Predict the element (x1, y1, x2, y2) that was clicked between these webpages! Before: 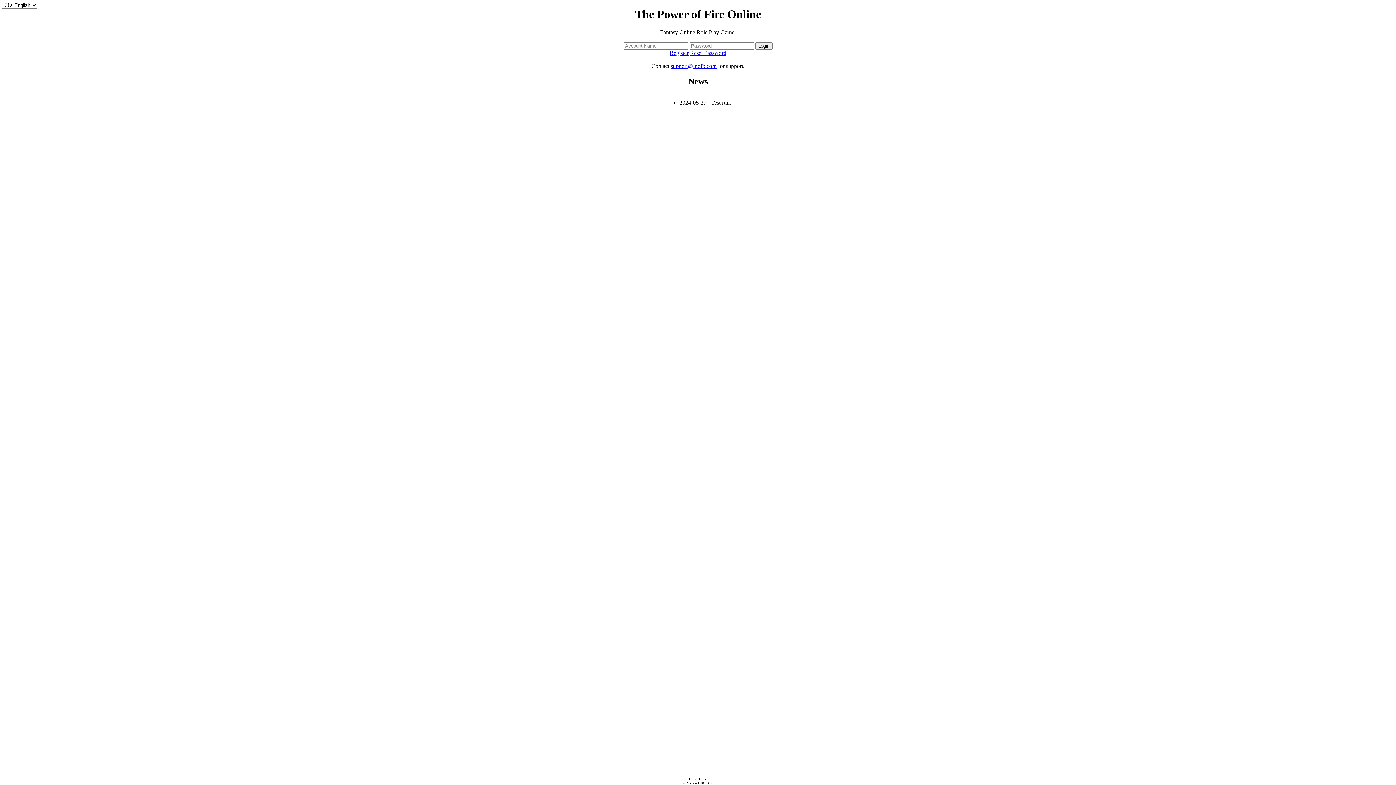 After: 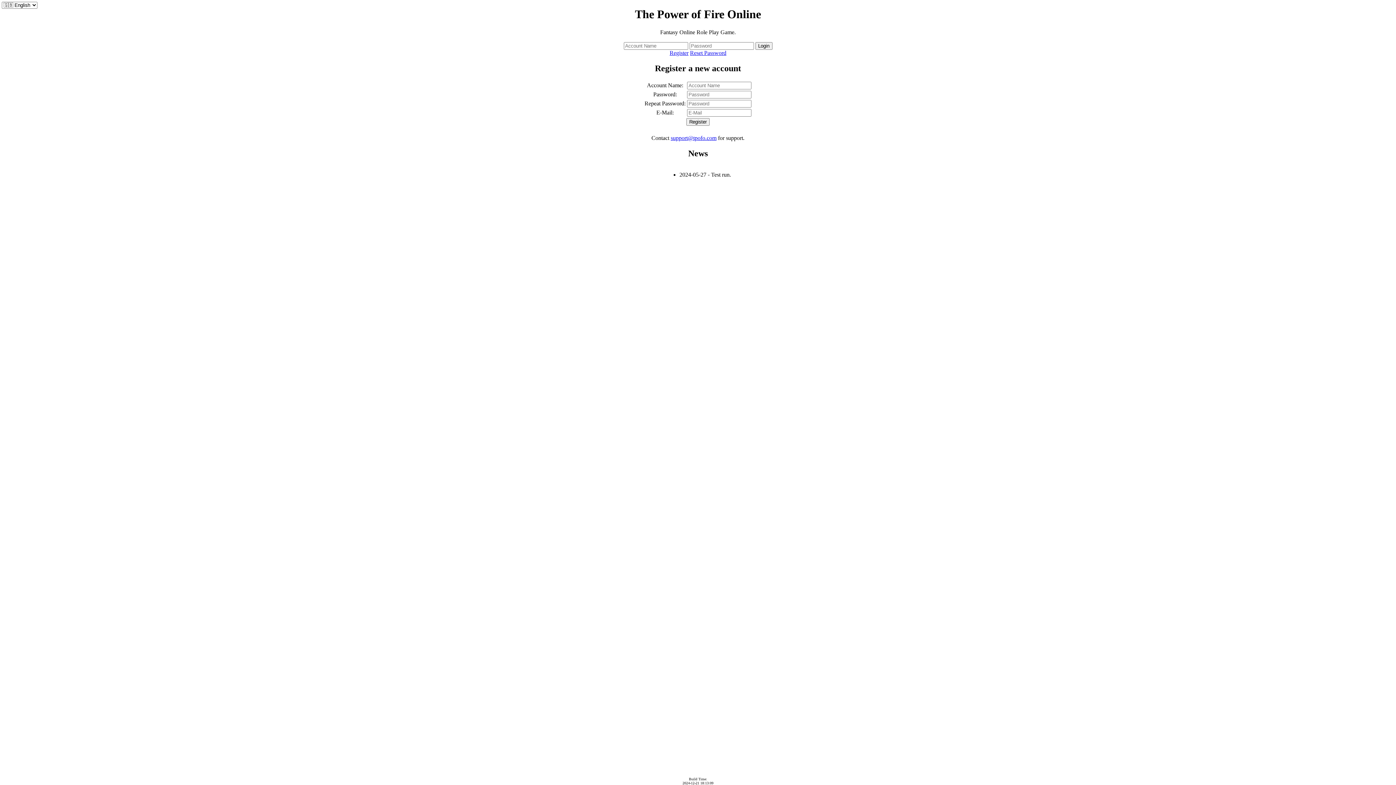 Action: bbox: (669, 49, 688, 55) label: Register